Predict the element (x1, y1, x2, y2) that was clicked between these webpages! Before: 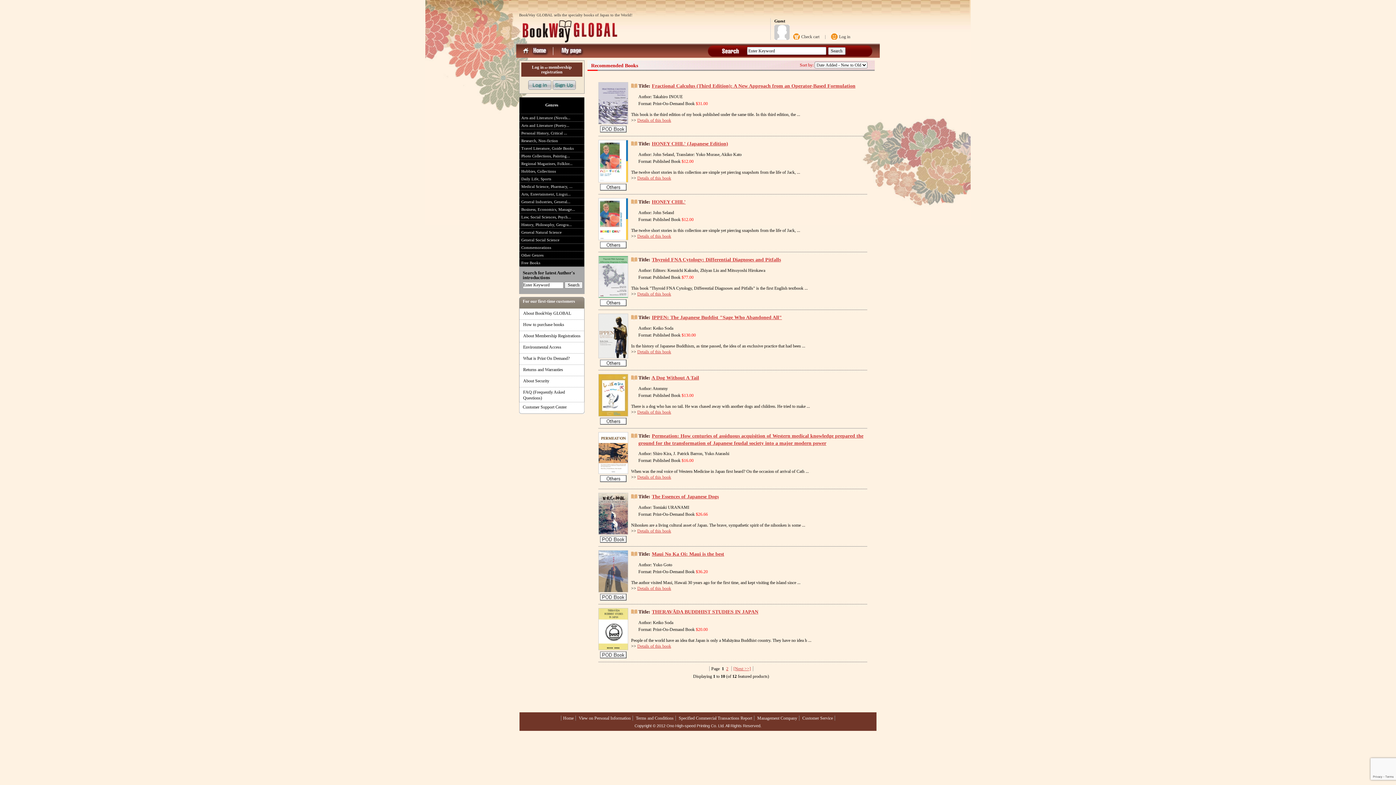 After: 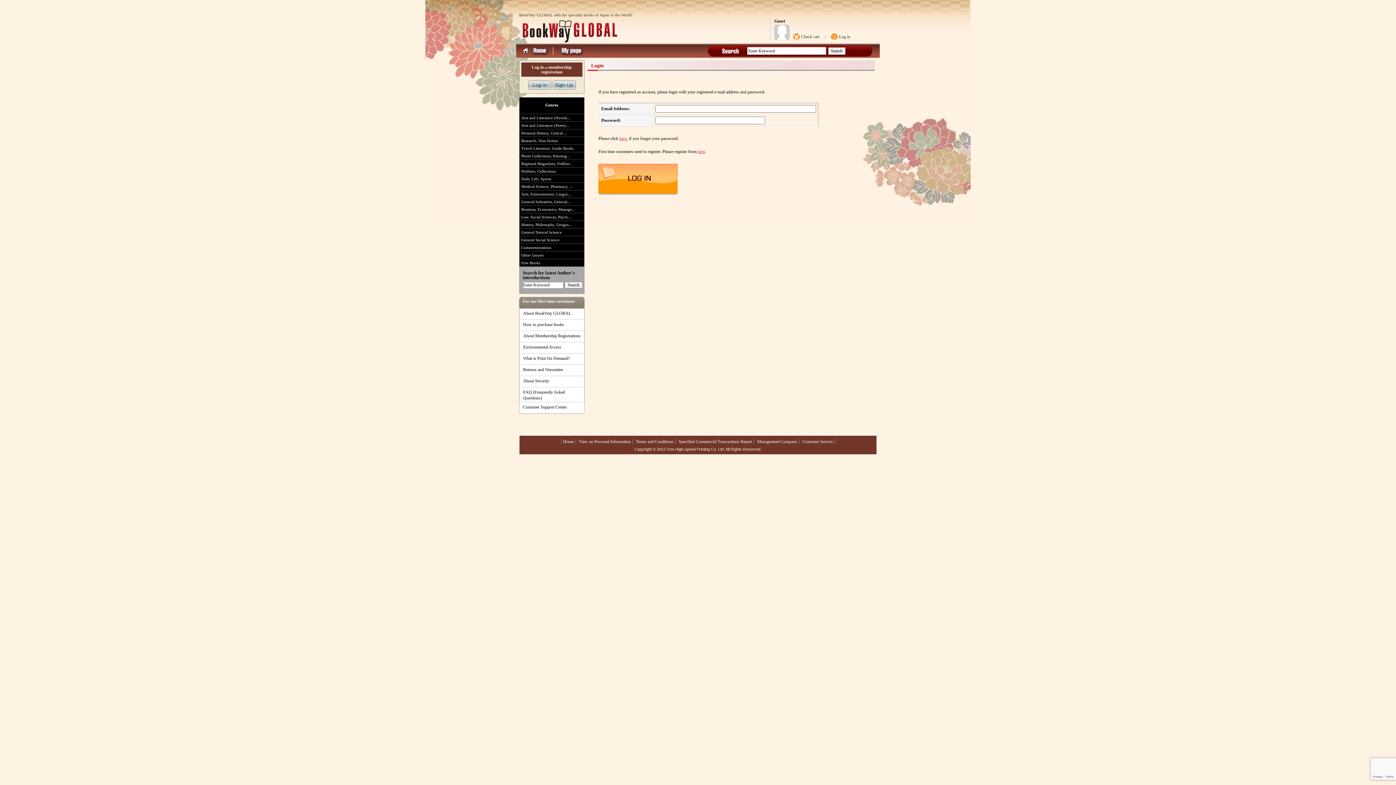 Action: bbox: (552, 43, 589, 57)